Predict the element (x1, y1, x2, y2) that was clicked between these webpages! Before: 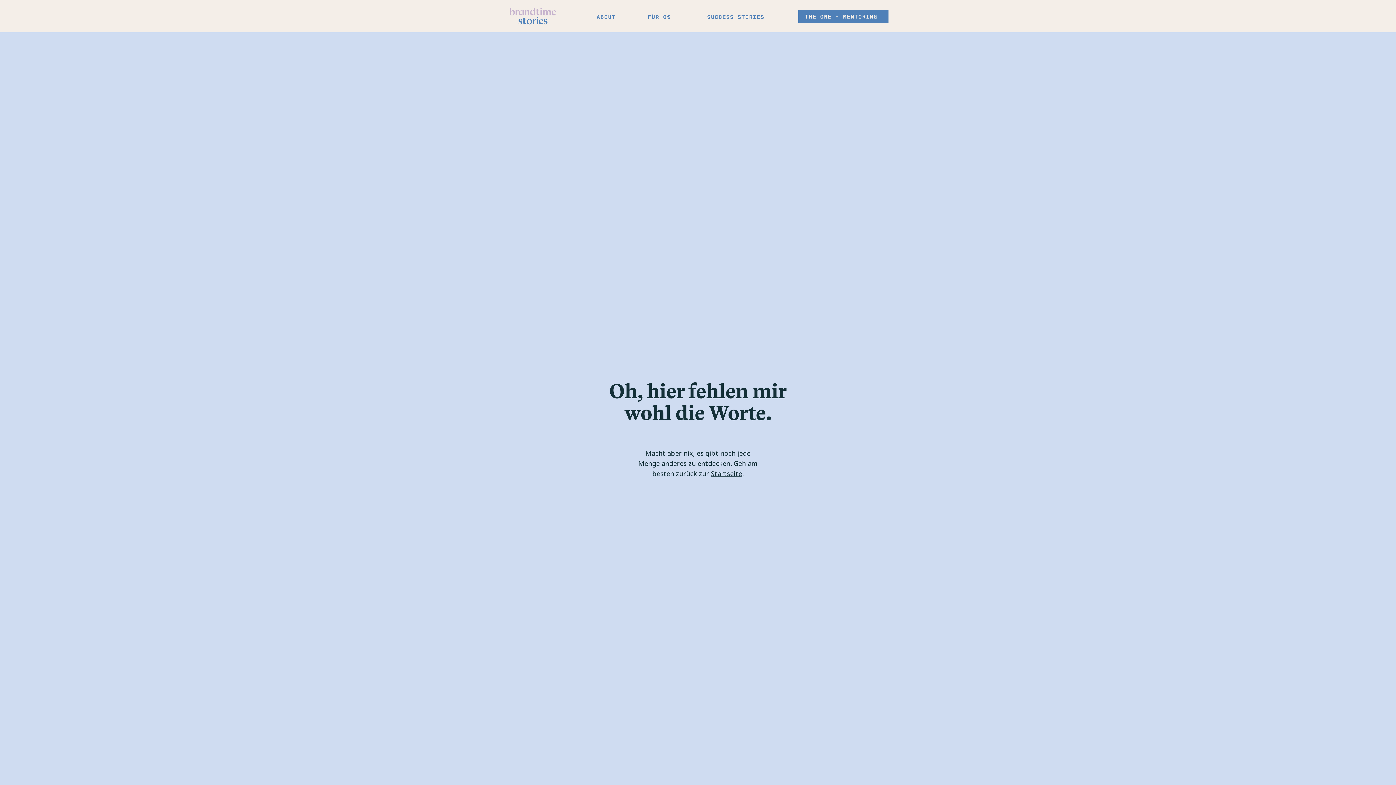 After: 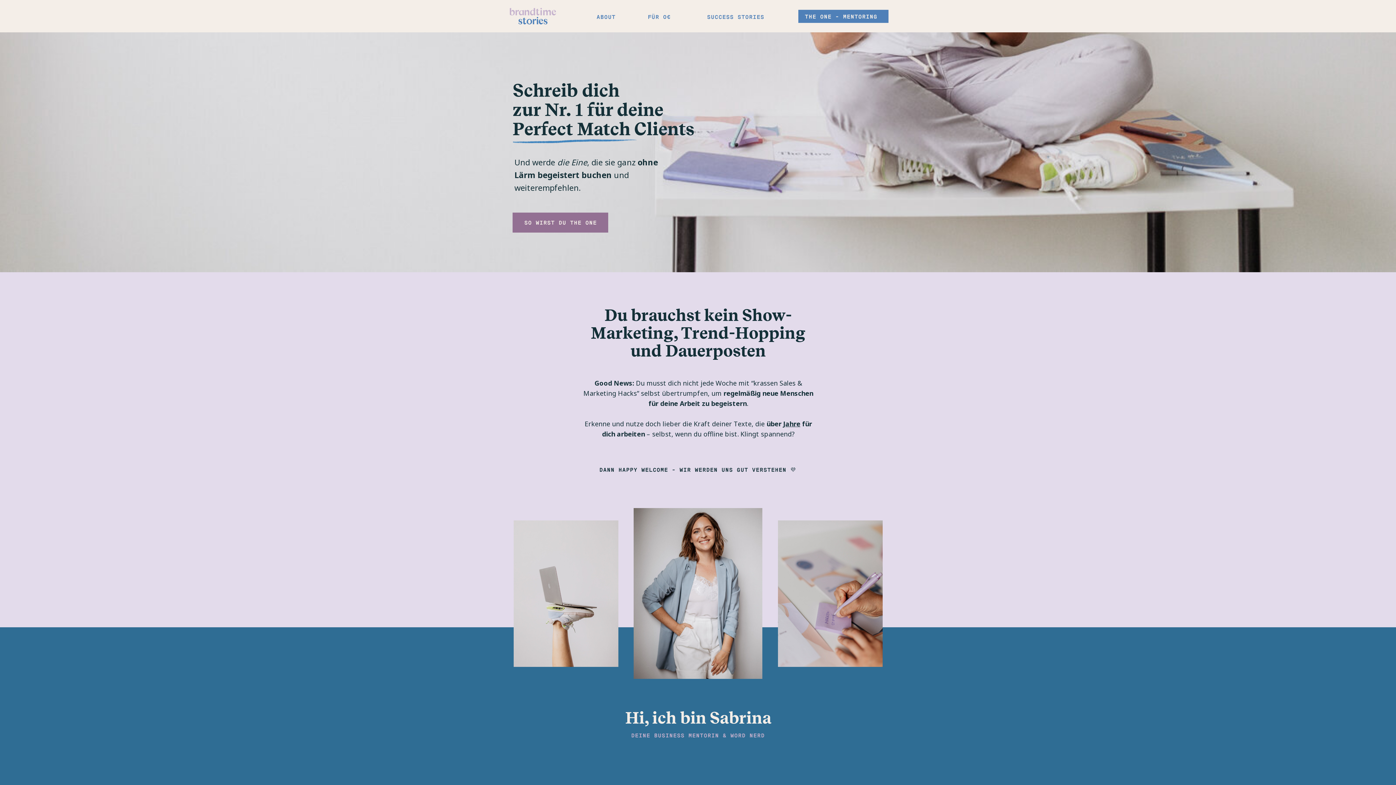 Action: label: Startseite bbox: (711, 469, 742, 478)